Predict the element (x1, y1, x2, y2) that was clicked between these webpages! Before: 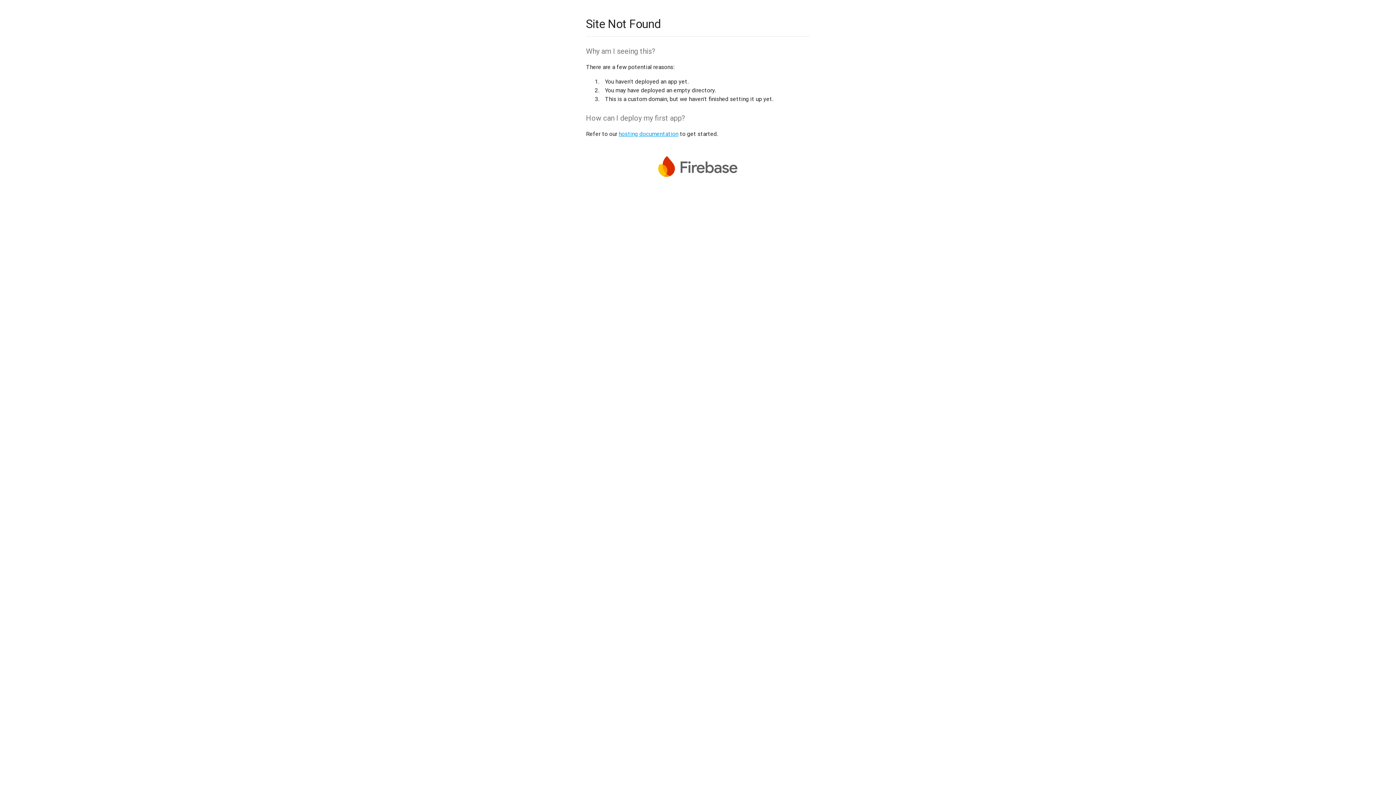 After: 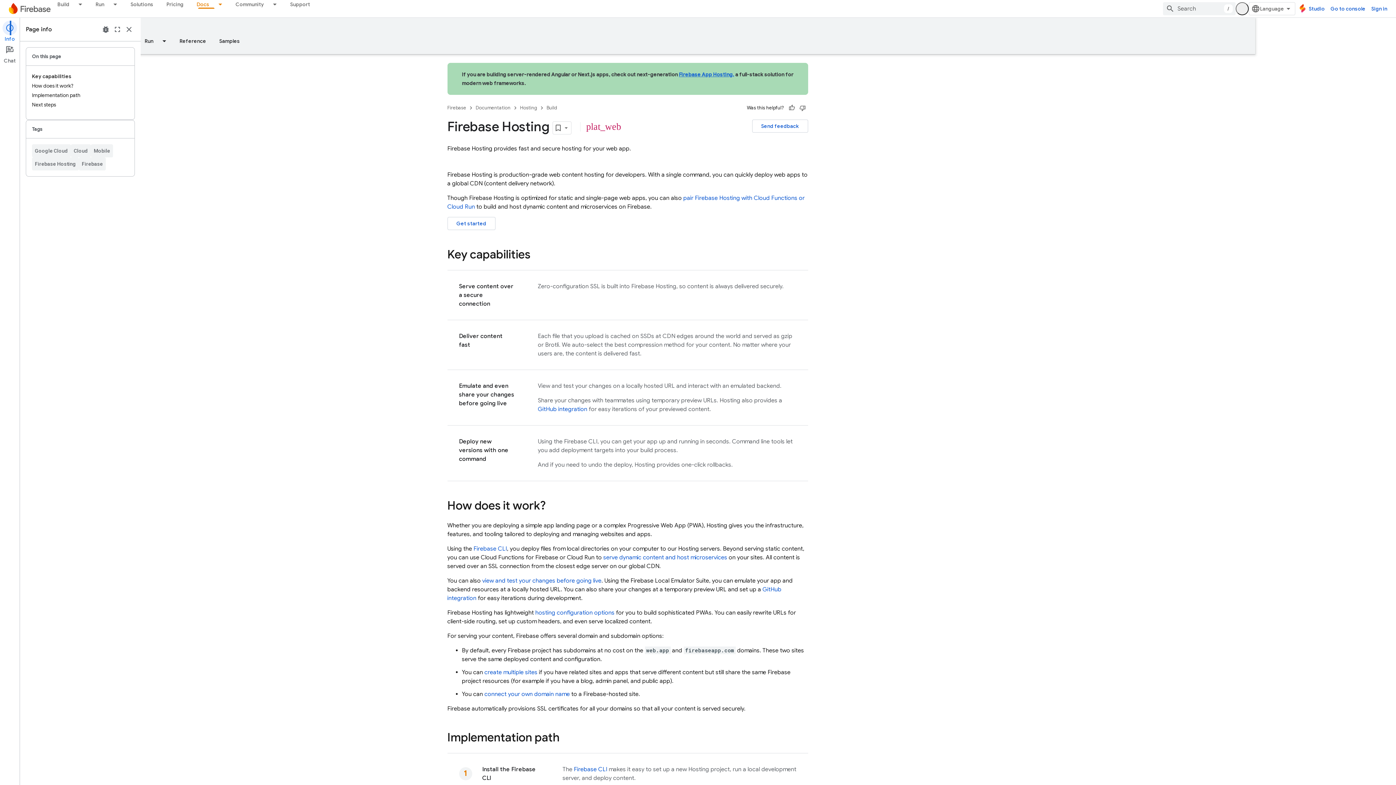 Action: label: hosting documentation bbox: (618, 130, 678, 137)